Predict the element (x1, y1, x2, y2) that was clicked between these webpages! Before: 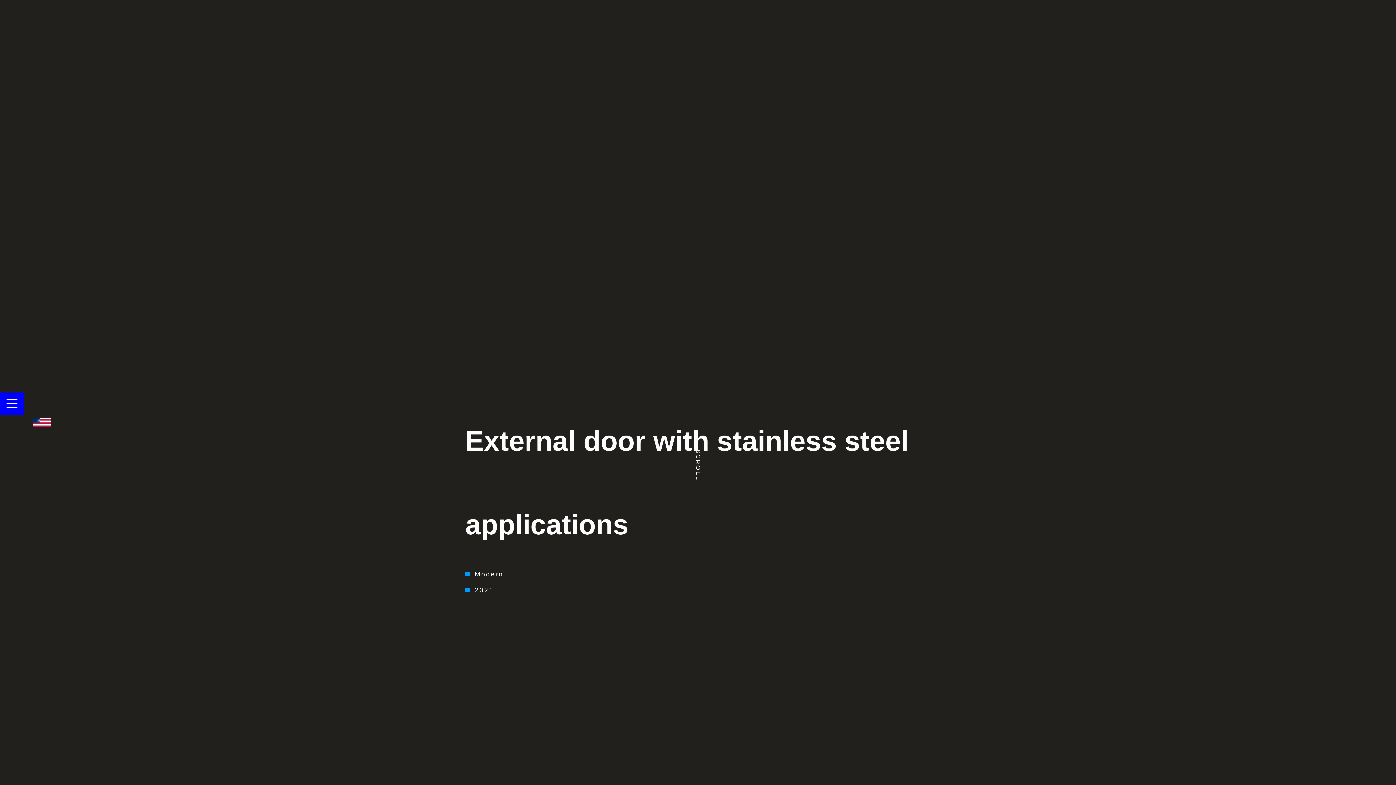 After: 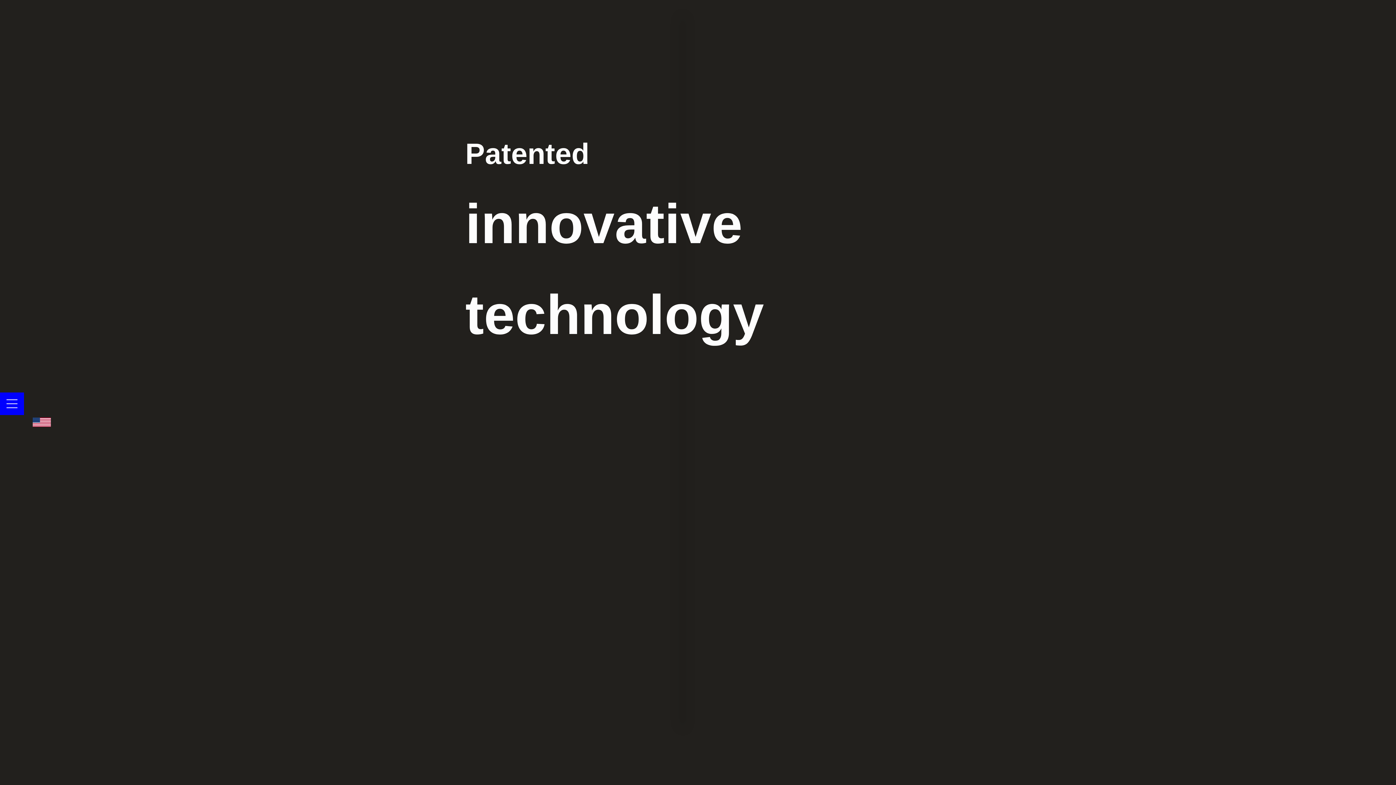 Action: bbox: (32, 415, 50, 429)